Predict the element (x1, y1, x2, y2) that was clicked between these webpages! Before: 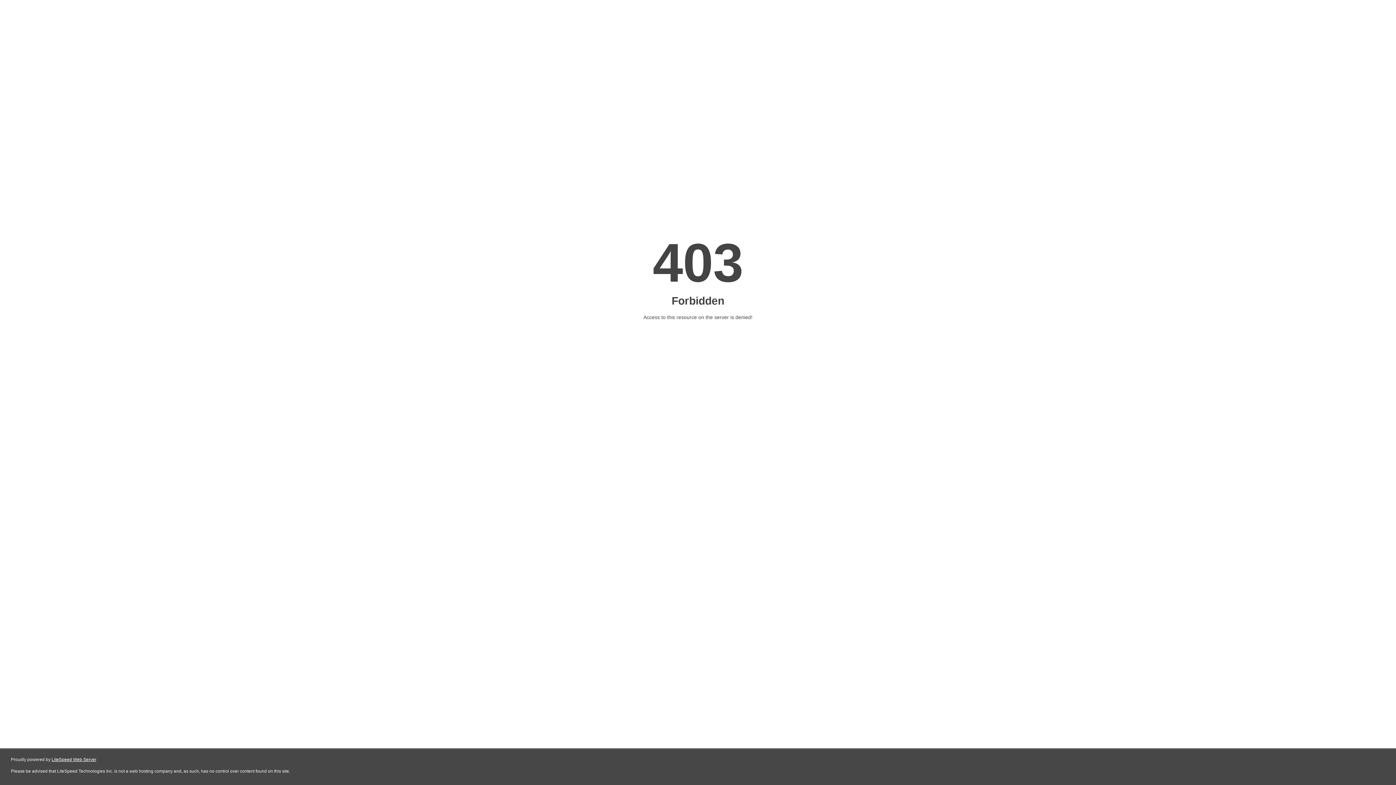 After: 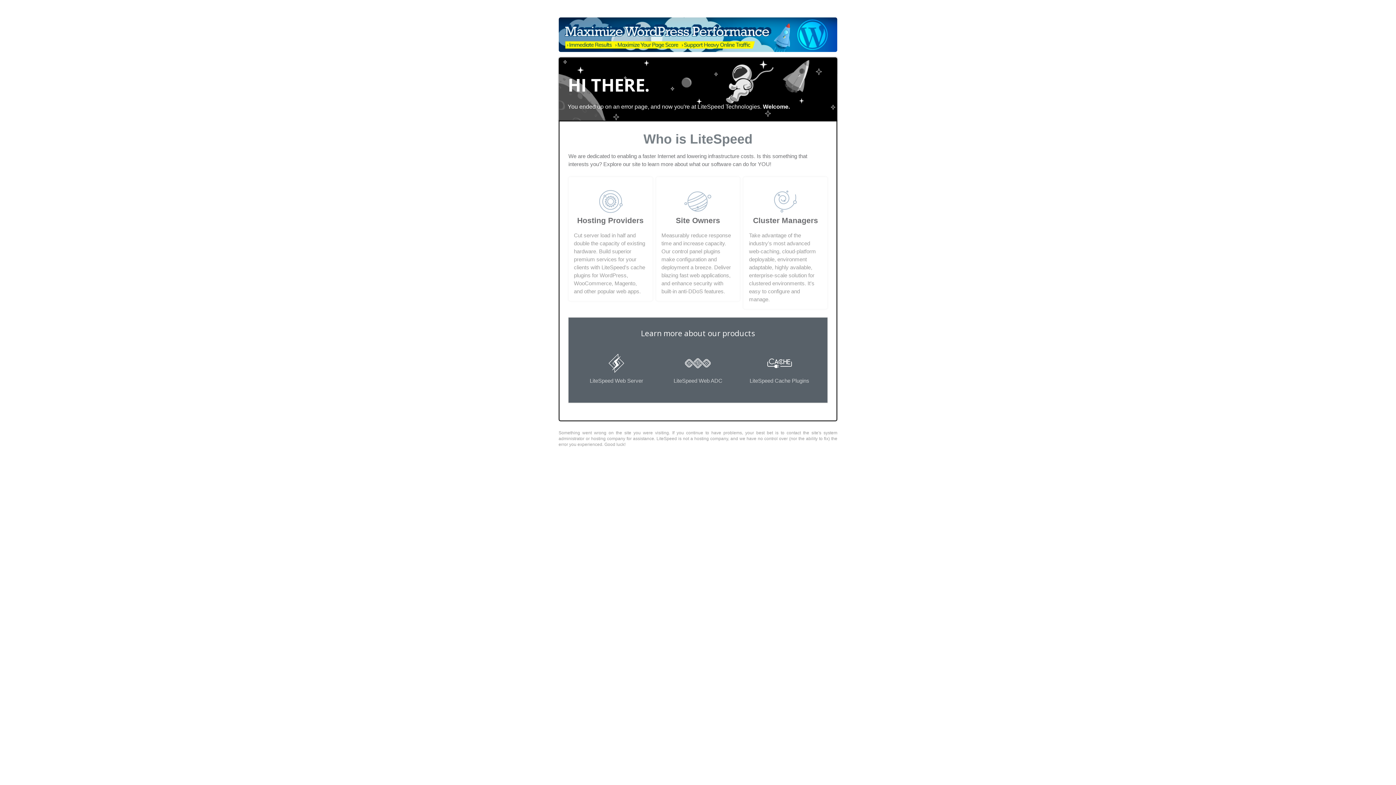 Action: bbox: (51, 757, 96, 762) label: LiteSpeed Web Server